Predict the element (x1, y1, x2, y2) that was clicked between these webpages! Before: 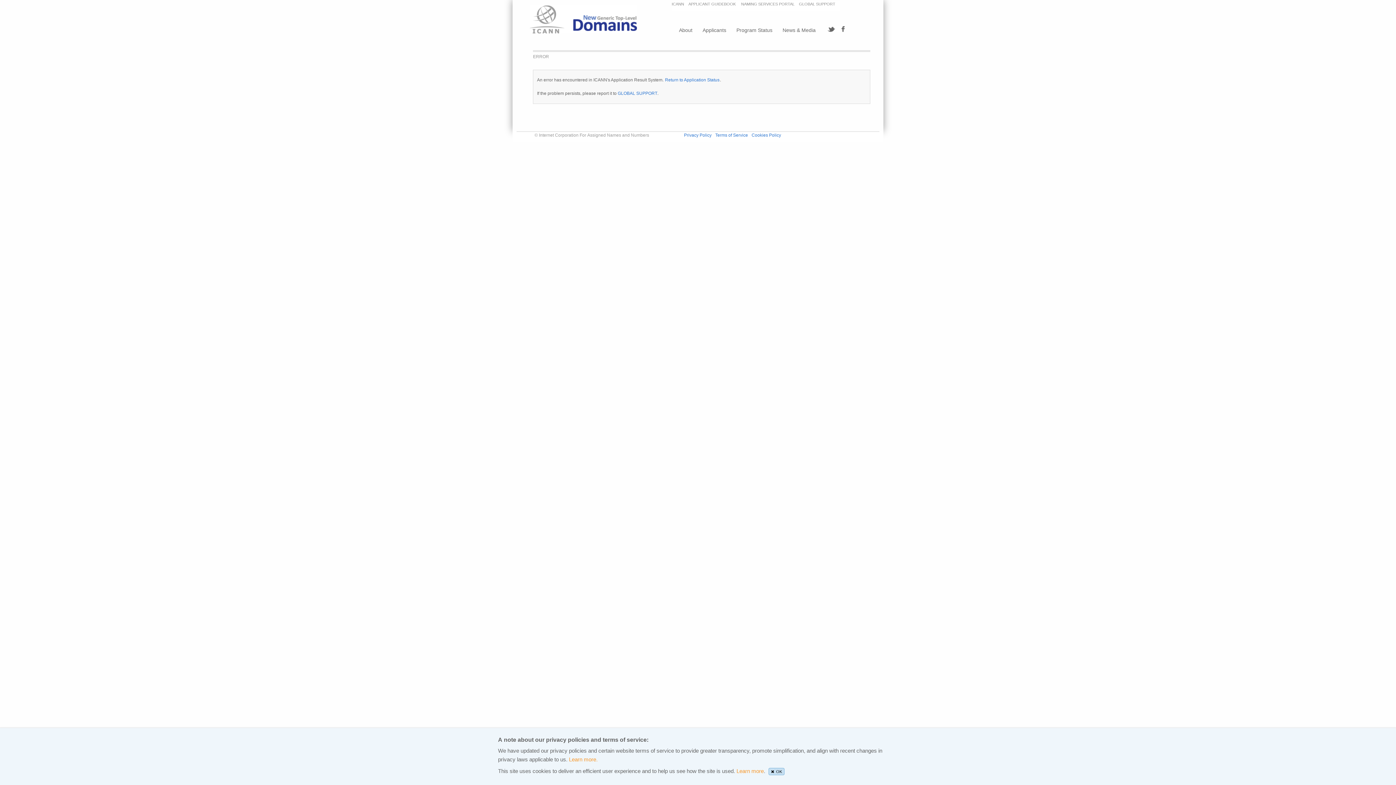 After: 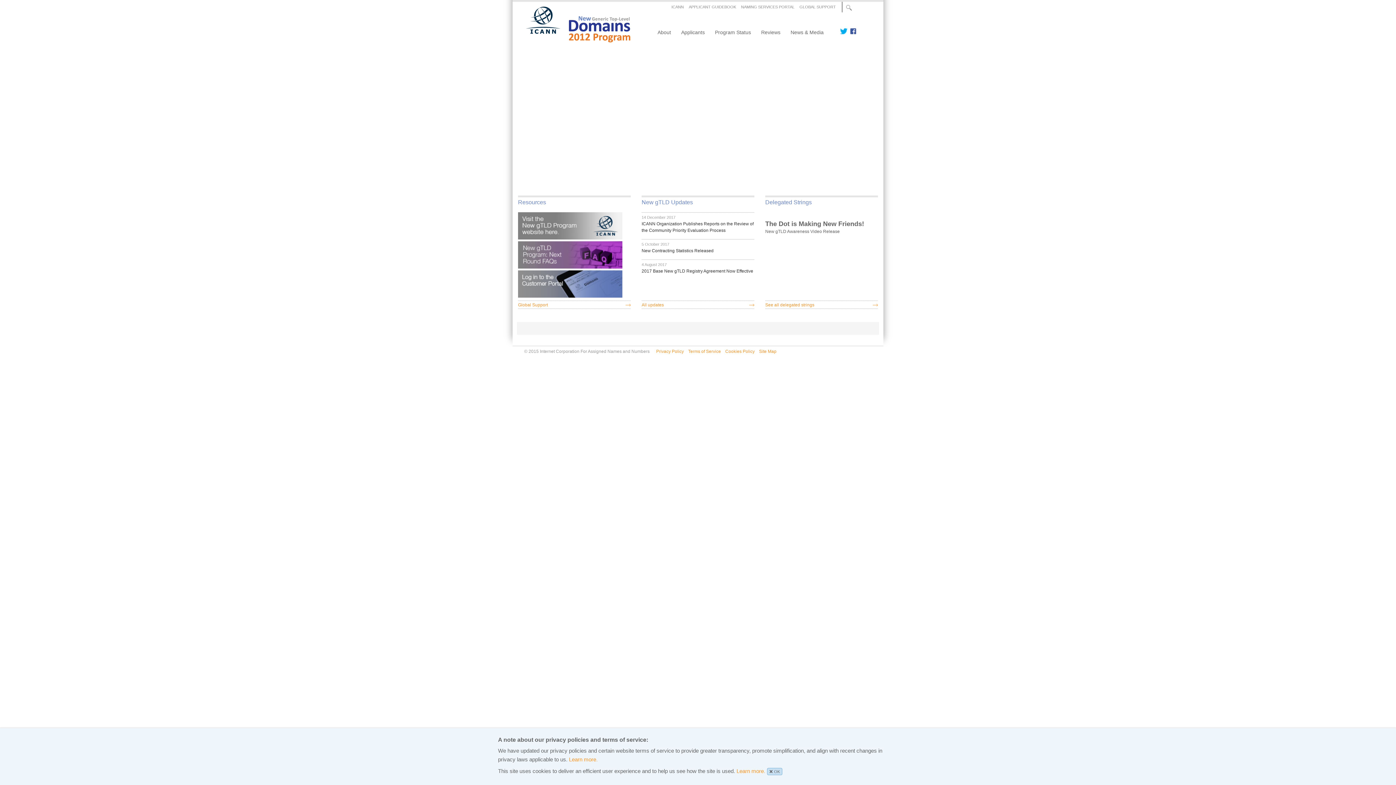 Action: bbox: (529, 5, 637, 33)